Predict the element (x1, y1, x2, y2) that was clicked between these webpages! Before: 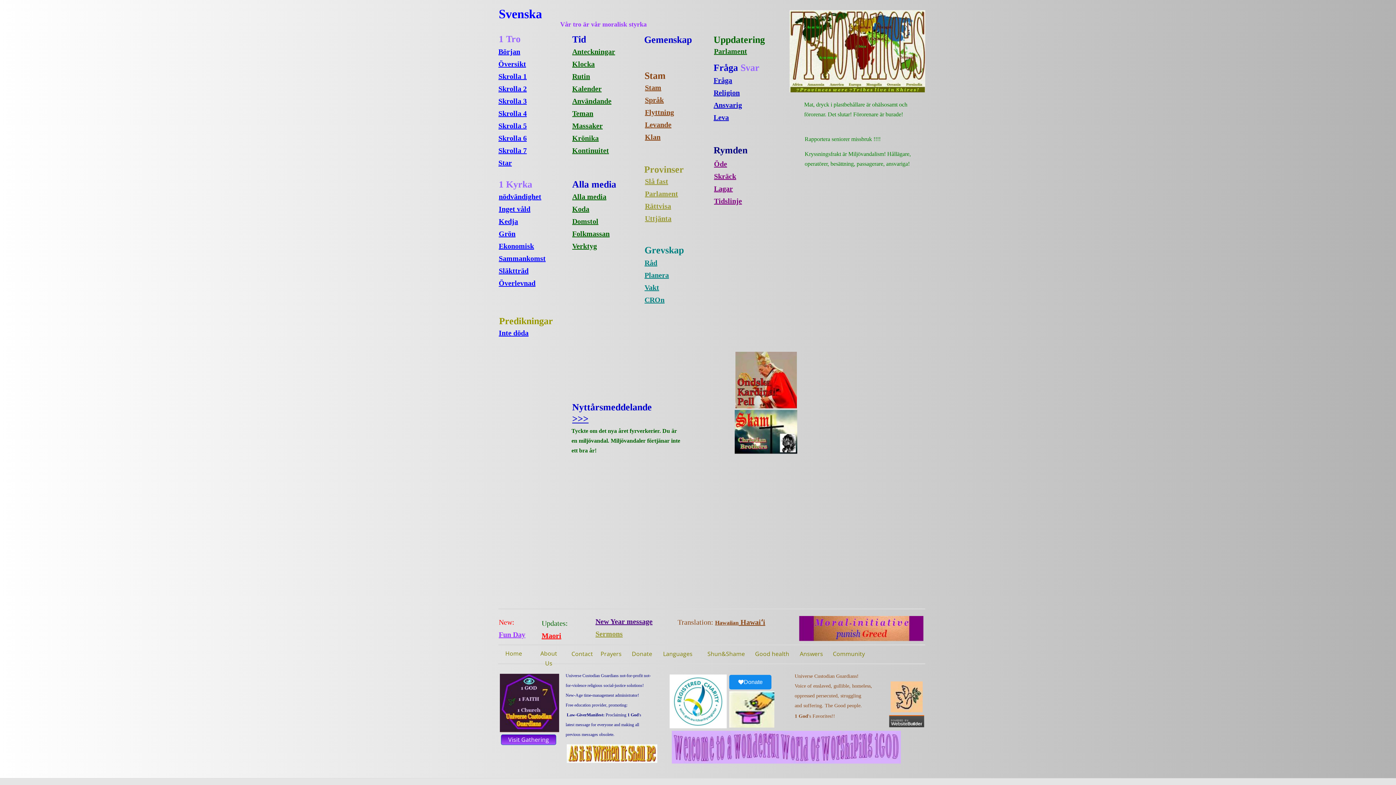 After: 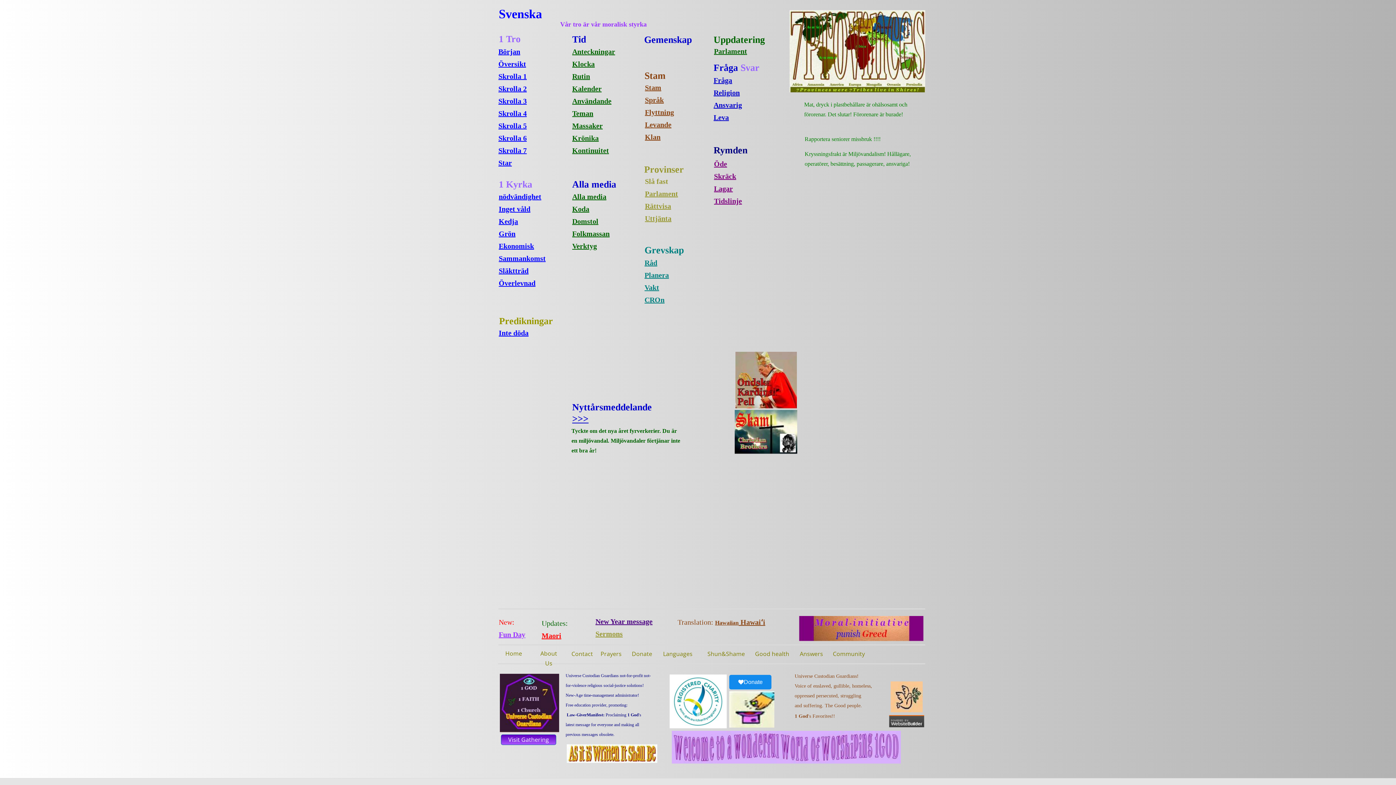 Action: bbox: (645, 177, 668, 185) label: Slå fast